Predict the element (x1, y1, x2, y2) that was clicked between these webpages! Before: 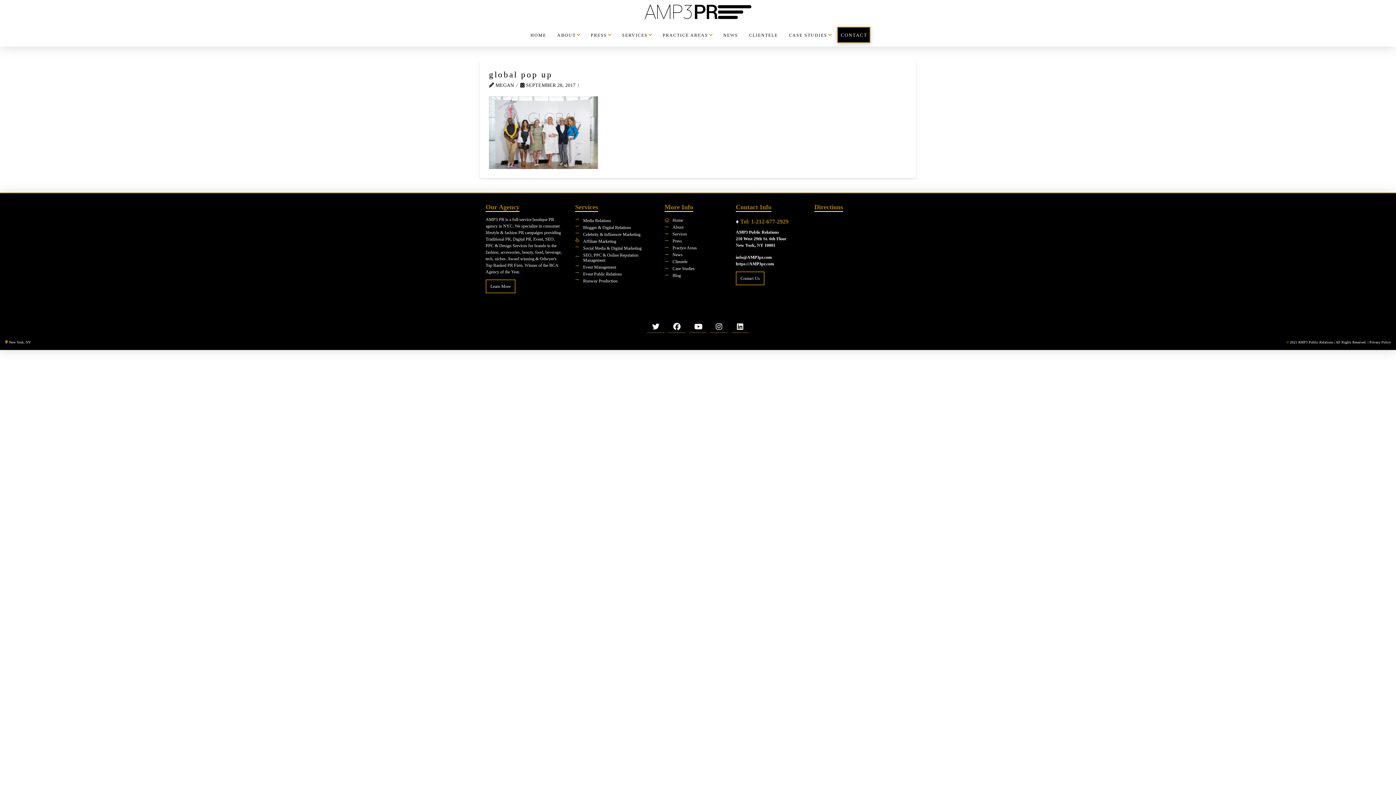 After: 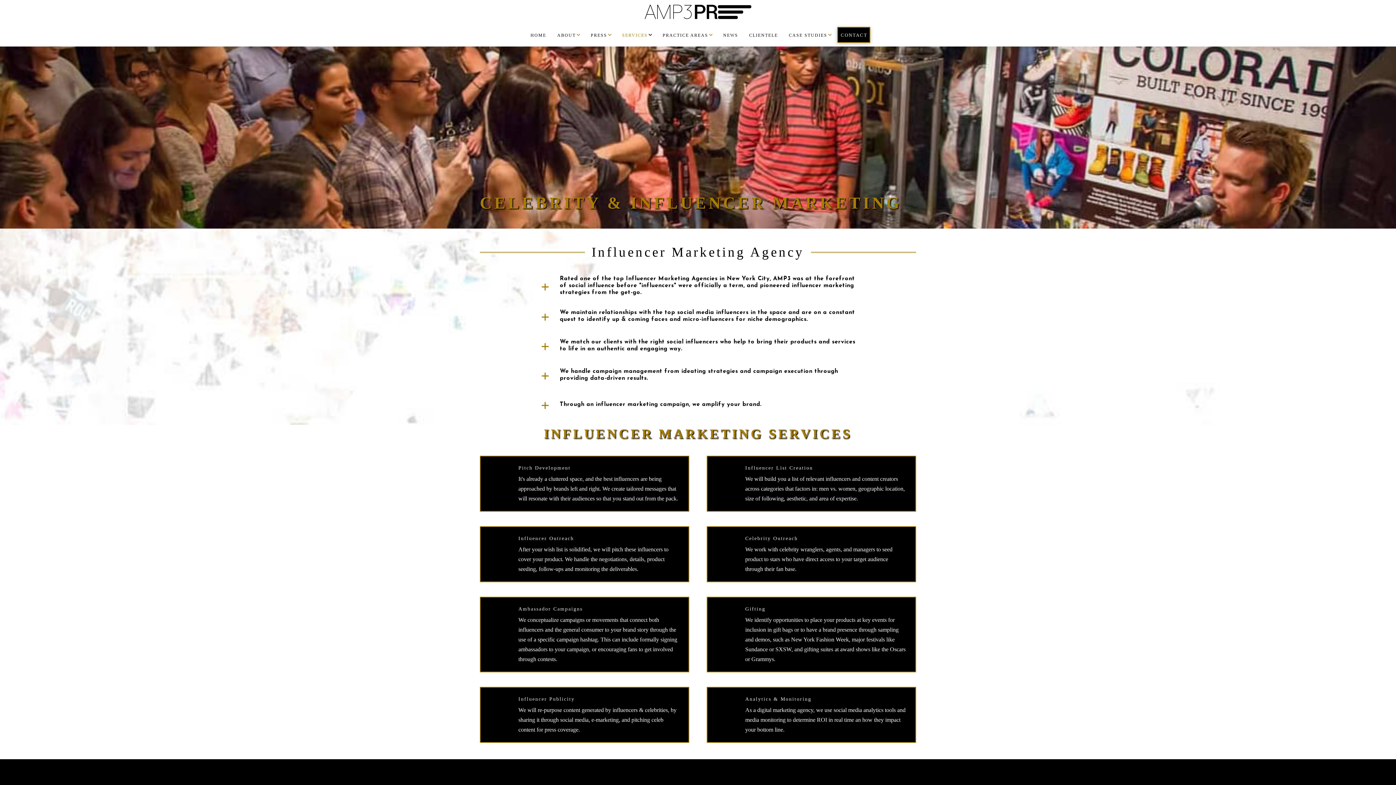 Action: label: Celebrity & Influencer Marketing bbox: (575, 230, 640, 236)